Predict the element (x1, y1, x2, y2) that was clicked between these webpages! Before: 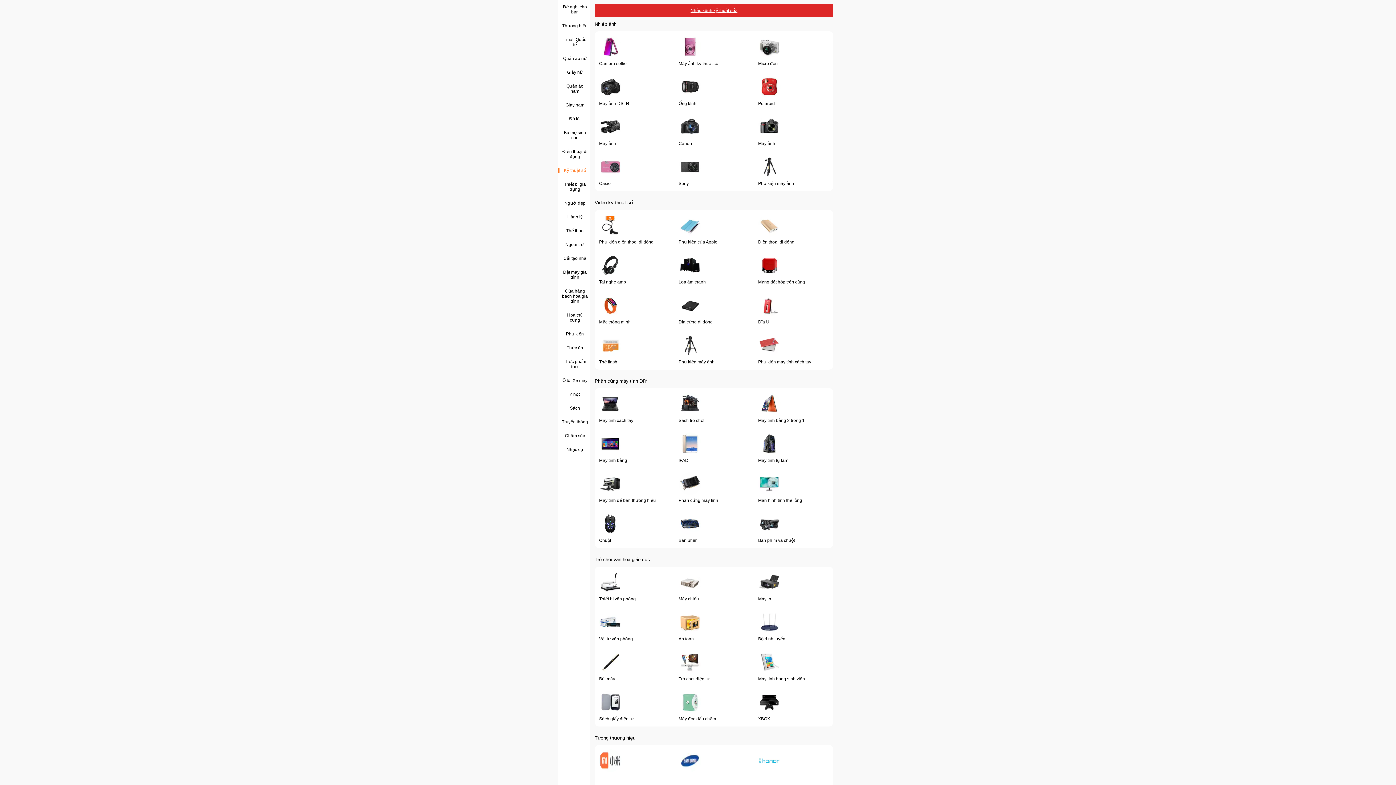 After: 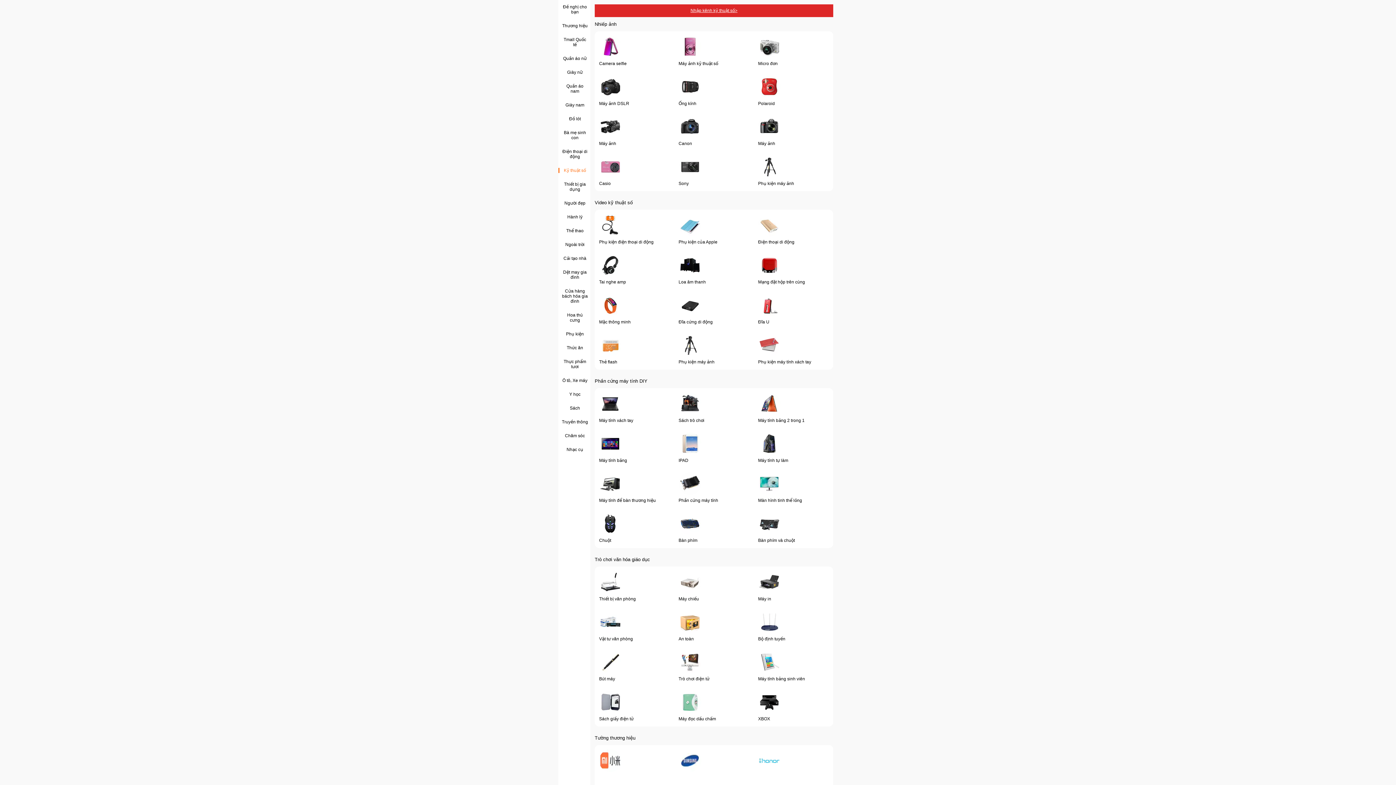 Action: bbox: (758, 749, 829, 781)